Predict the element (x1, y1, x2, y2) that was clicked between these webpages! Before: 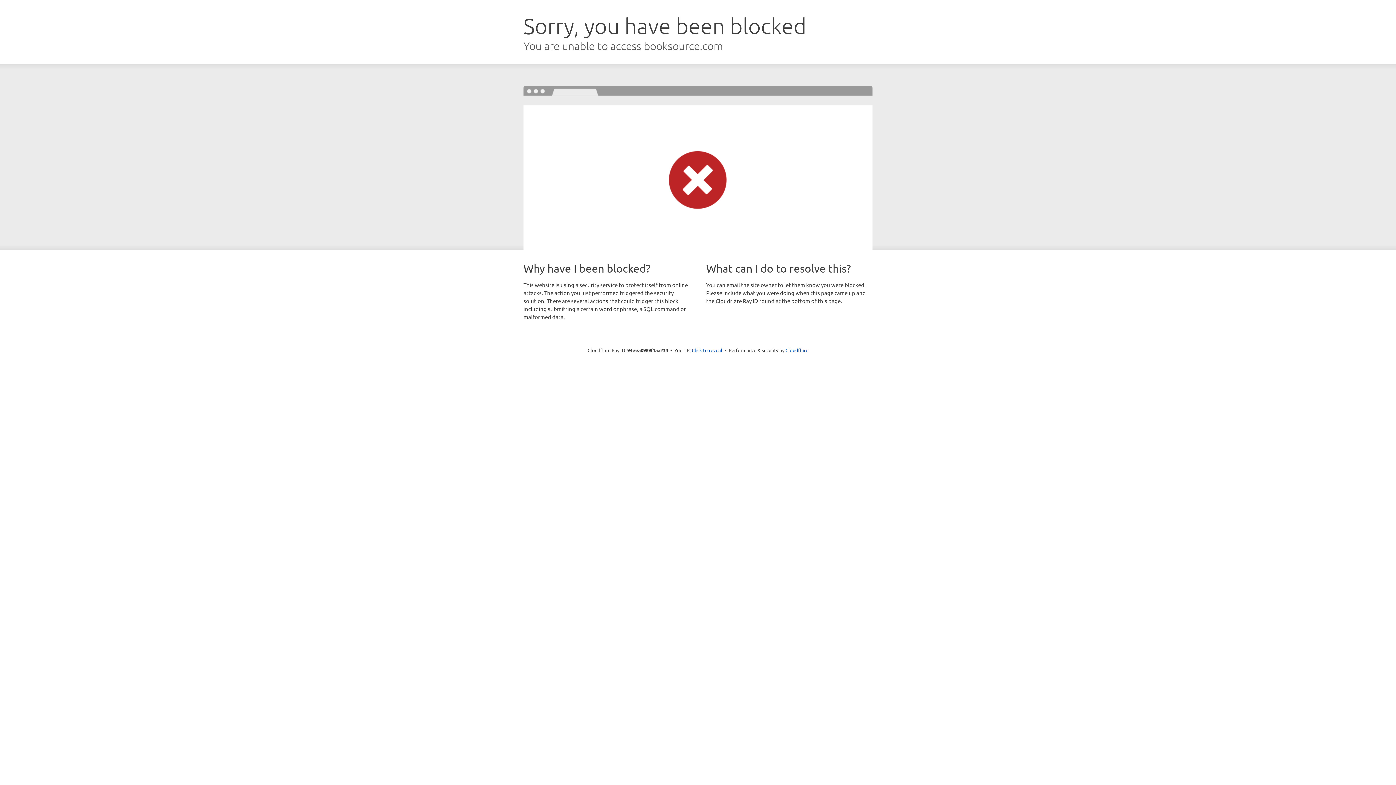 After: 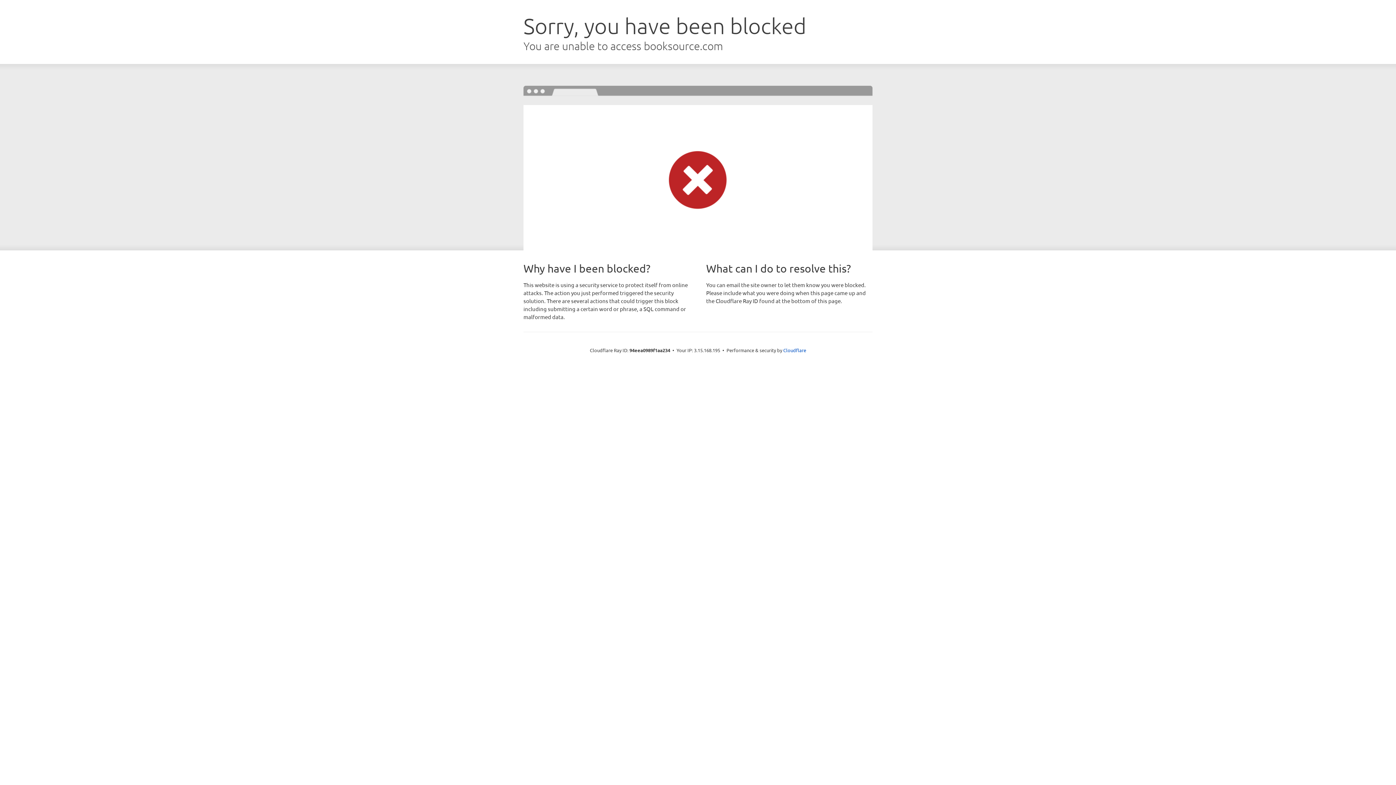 Action: bbox: (692, 346, 722, 353) label: Click to reveal